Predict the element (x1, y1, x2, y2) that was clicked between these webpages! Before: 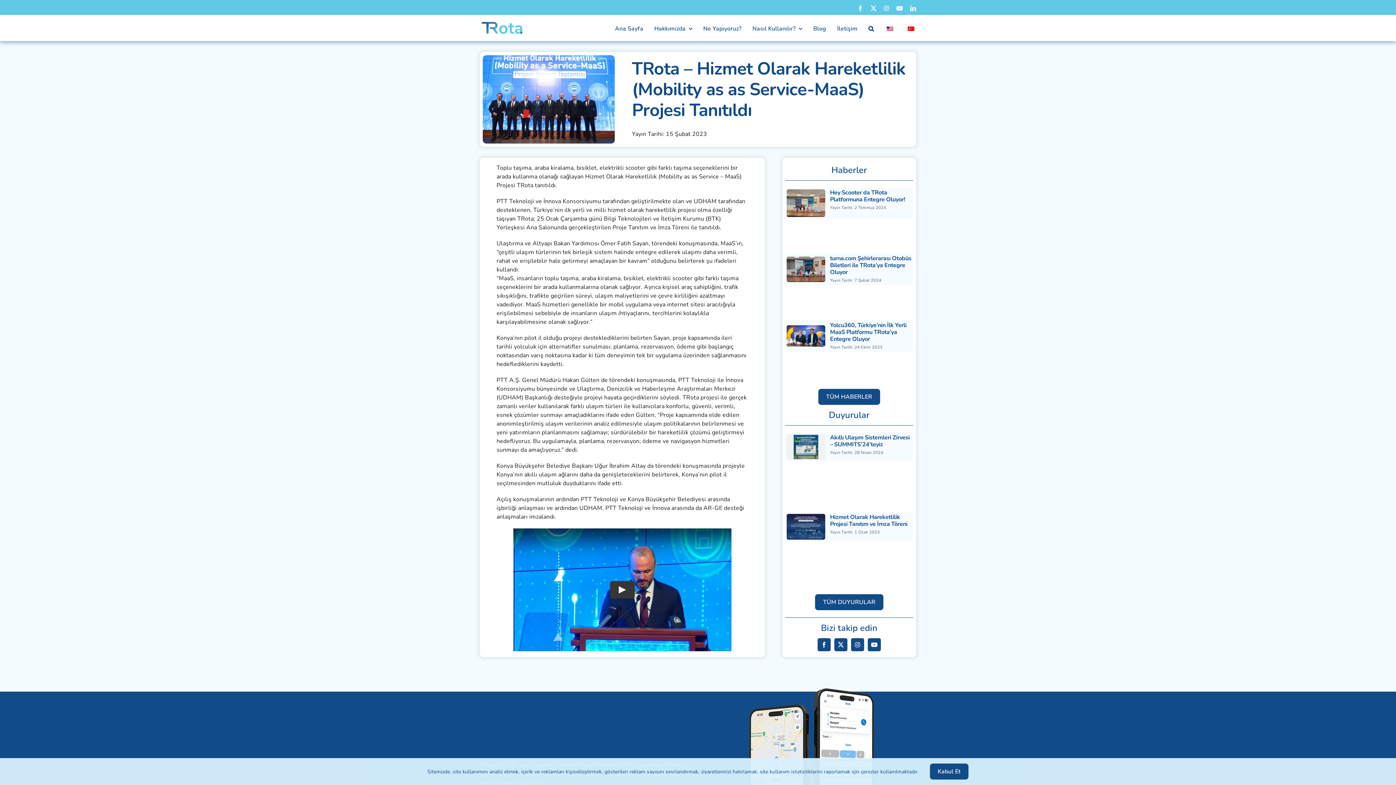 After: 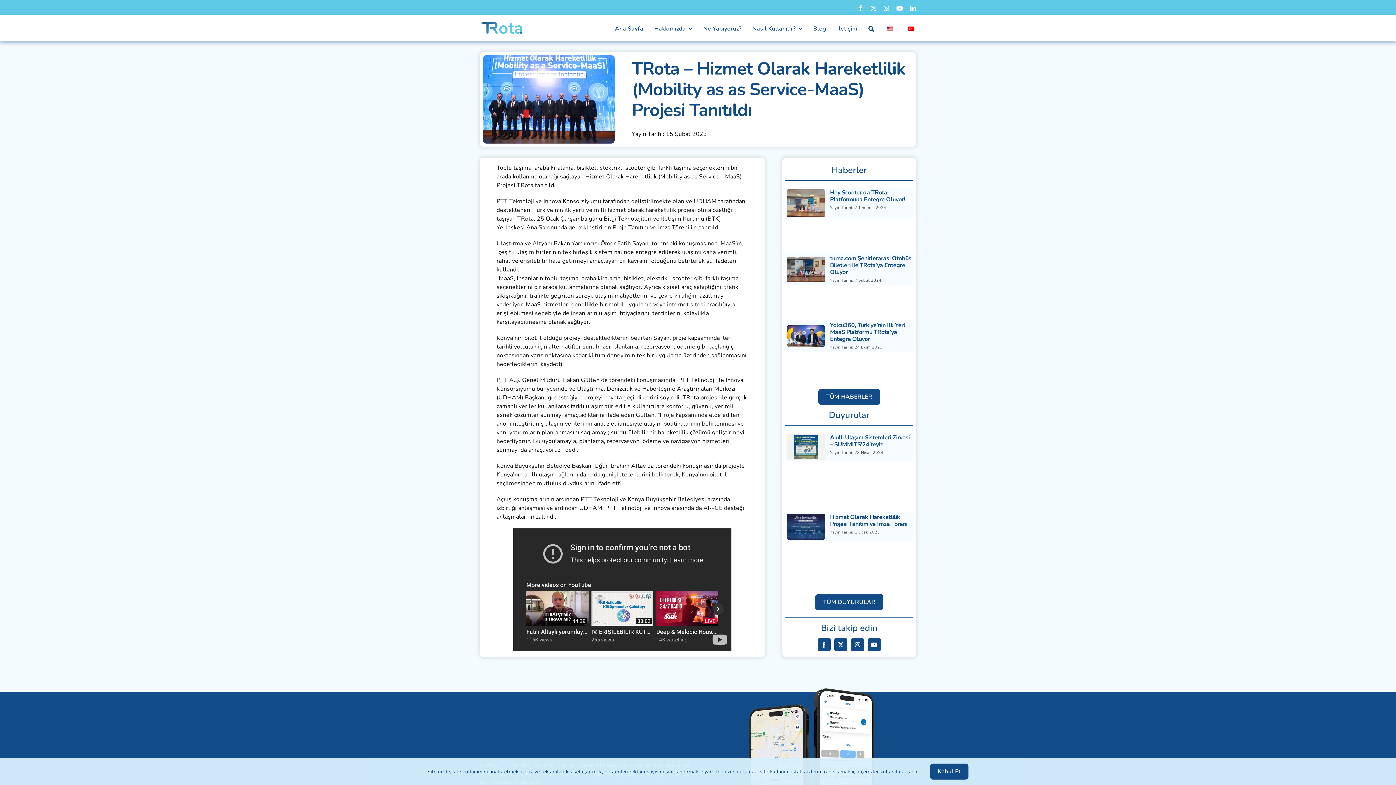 Action: bbox: (610, 581, 634, 598) label: Play